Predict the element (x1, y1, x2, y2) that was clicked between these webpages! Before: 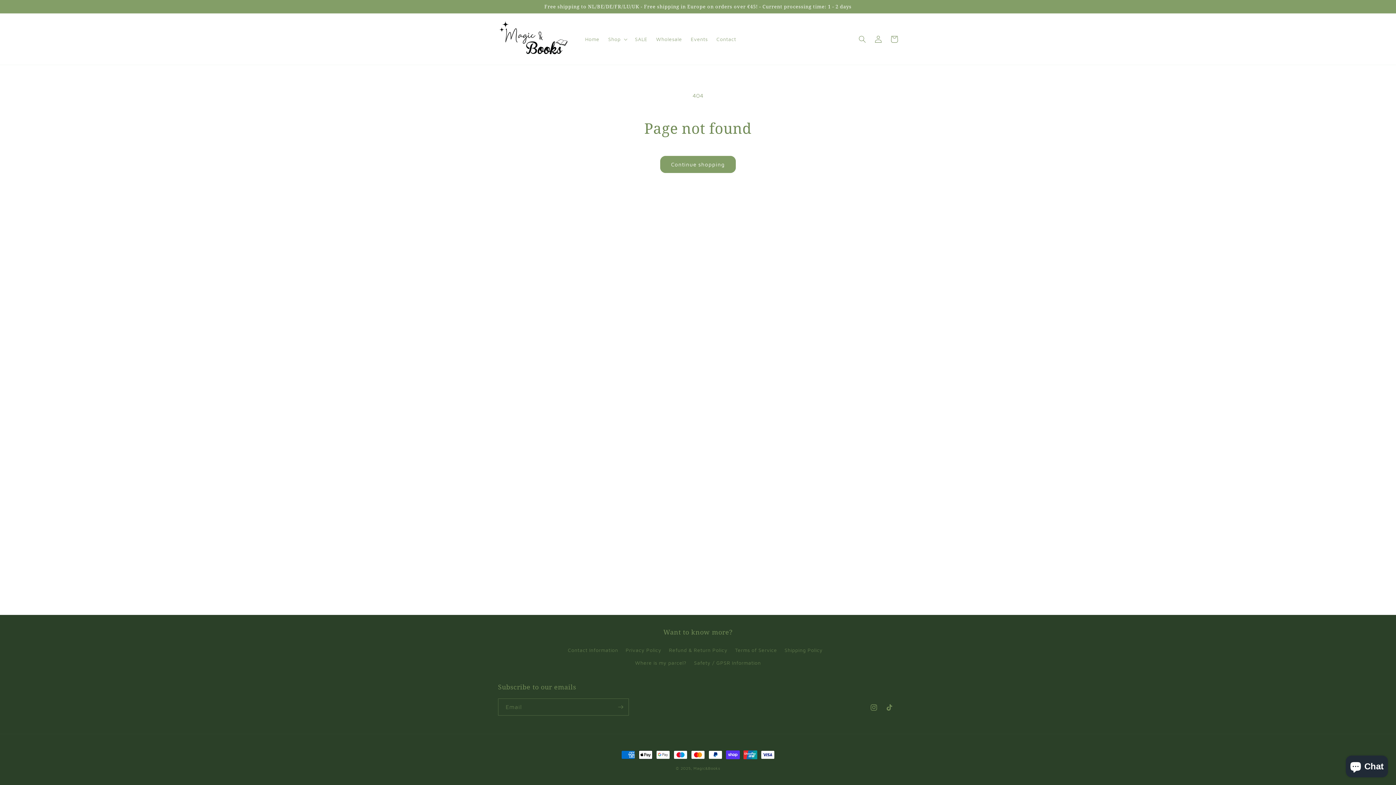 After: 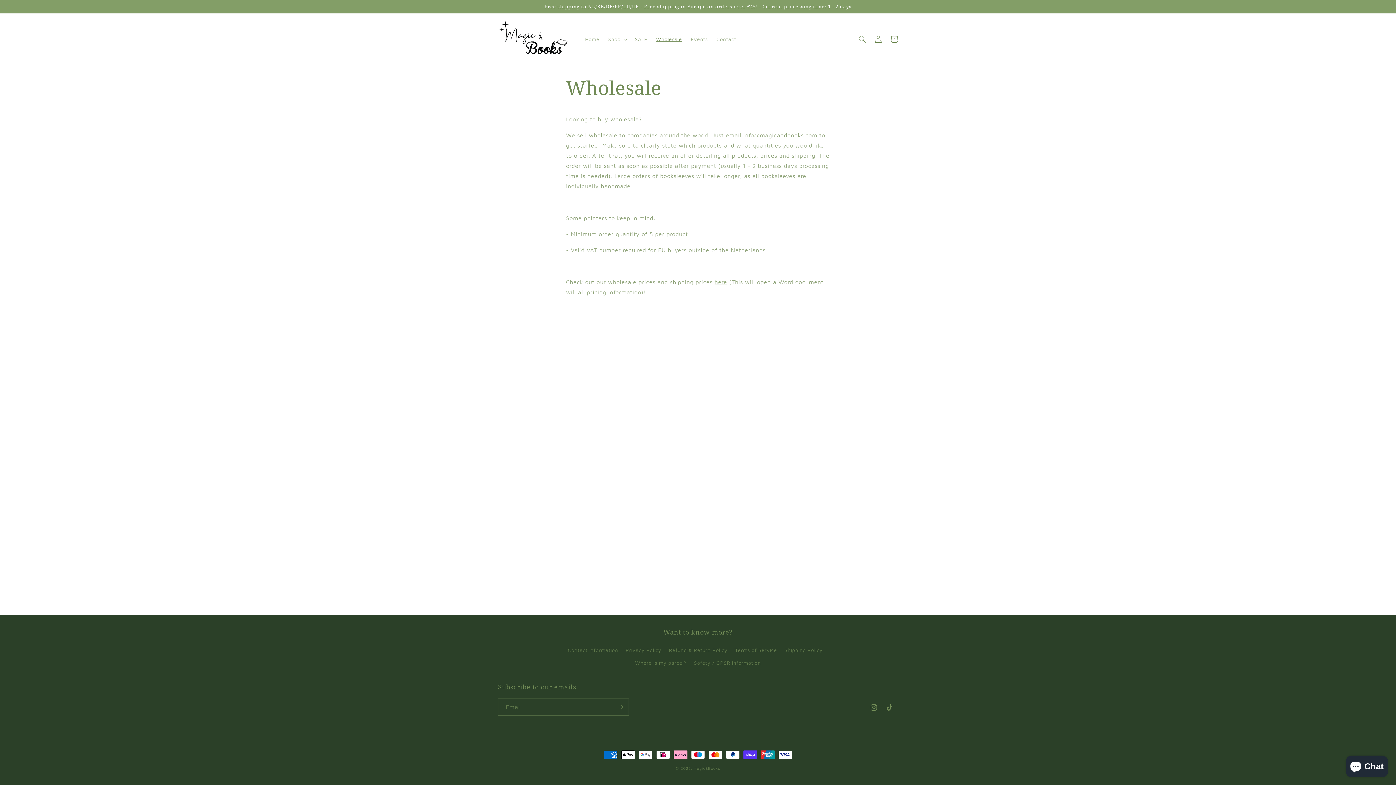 Action: bbox: (651, 31, 686, 46) label: Wholesale